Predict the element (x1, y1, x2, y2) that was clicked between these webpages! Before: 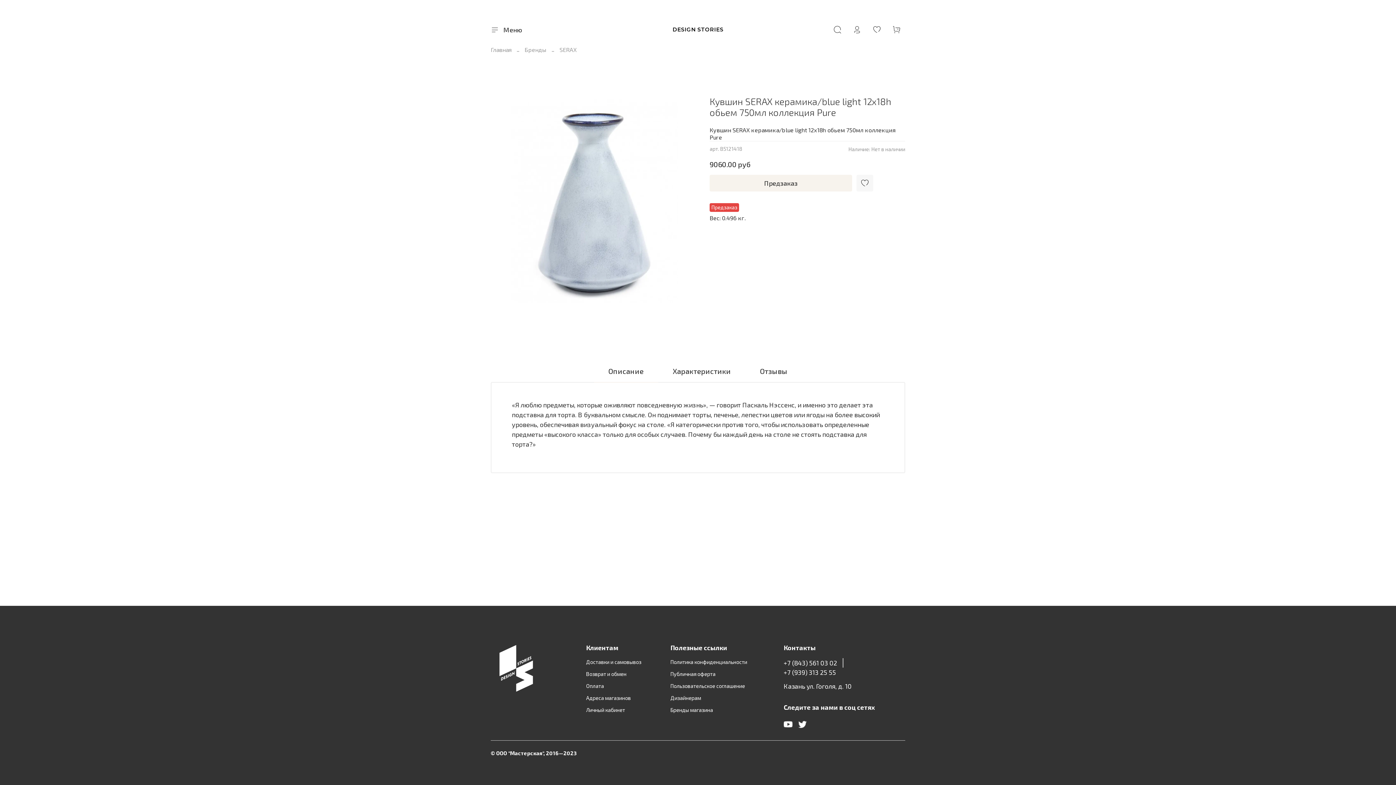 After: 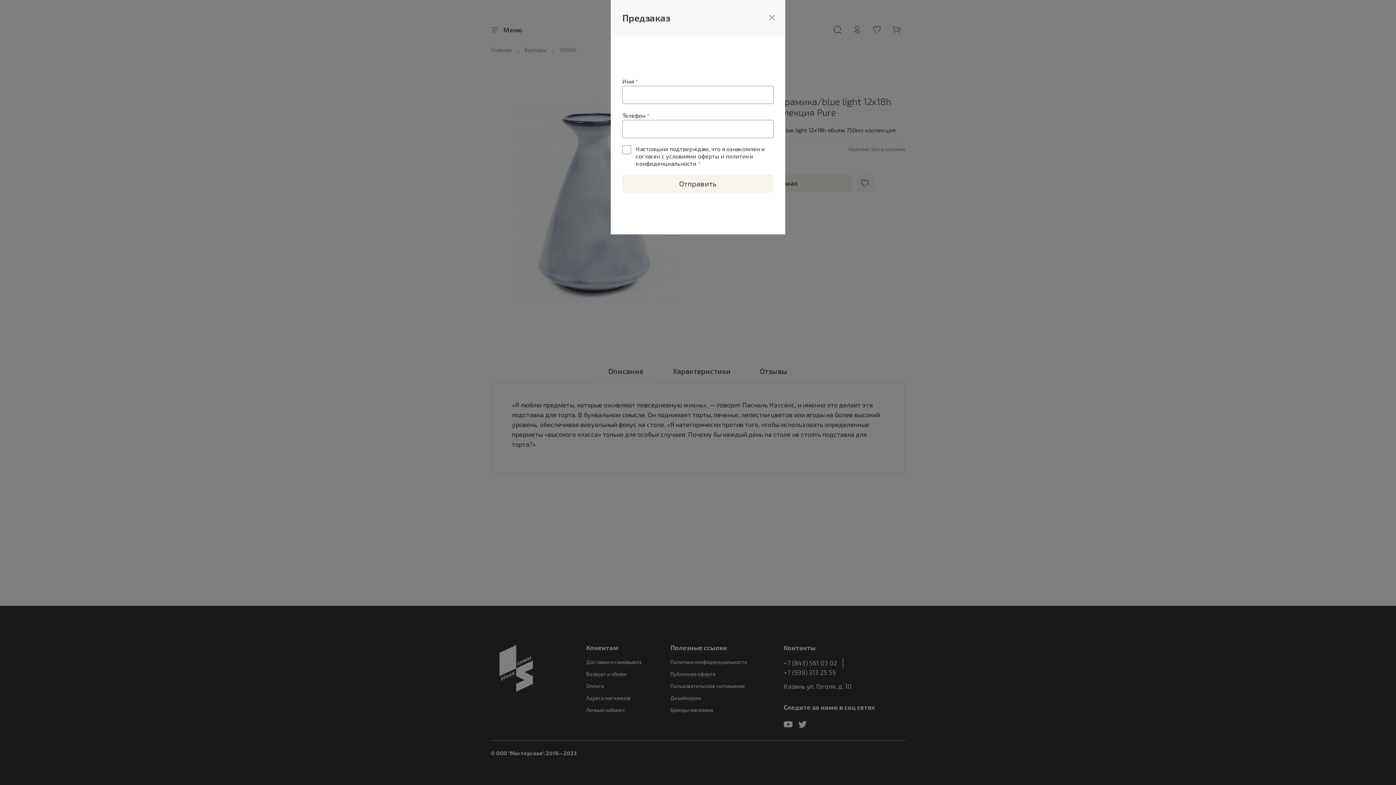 Action: label: Предзаказ bbox: (709, 174, 852, 191)